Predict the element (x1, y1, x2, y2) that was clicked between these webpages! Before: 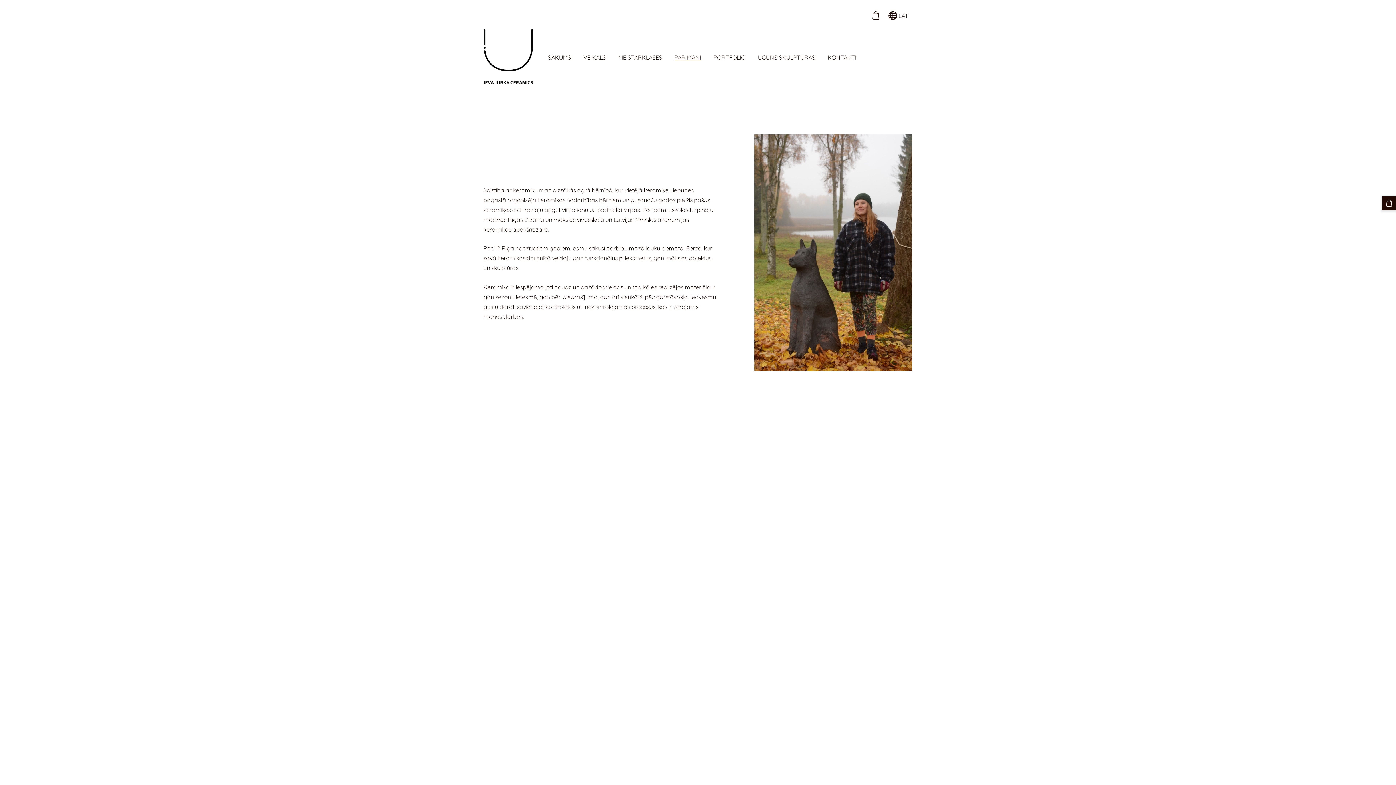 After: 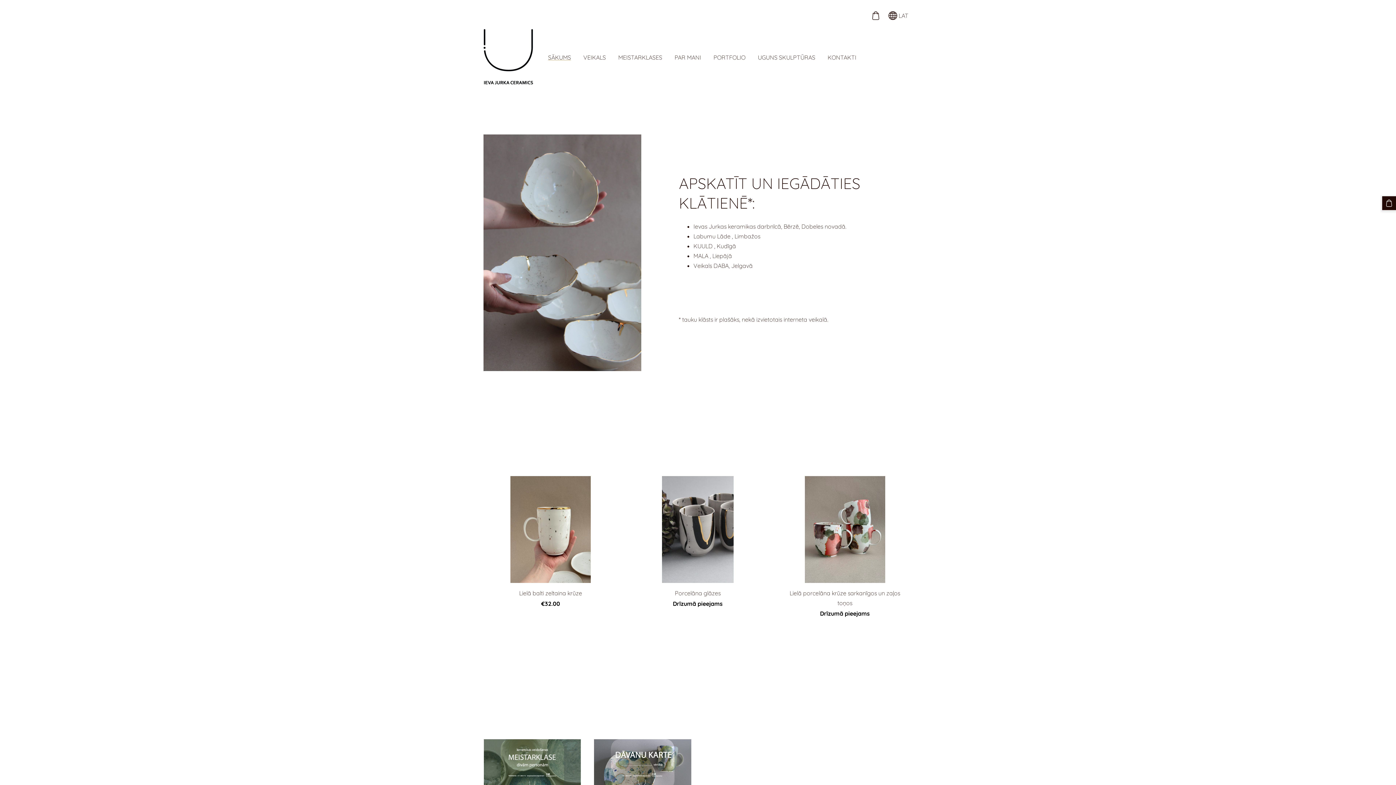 Action: label: SĀKUMS bbox: (542, 51, 576, 63)